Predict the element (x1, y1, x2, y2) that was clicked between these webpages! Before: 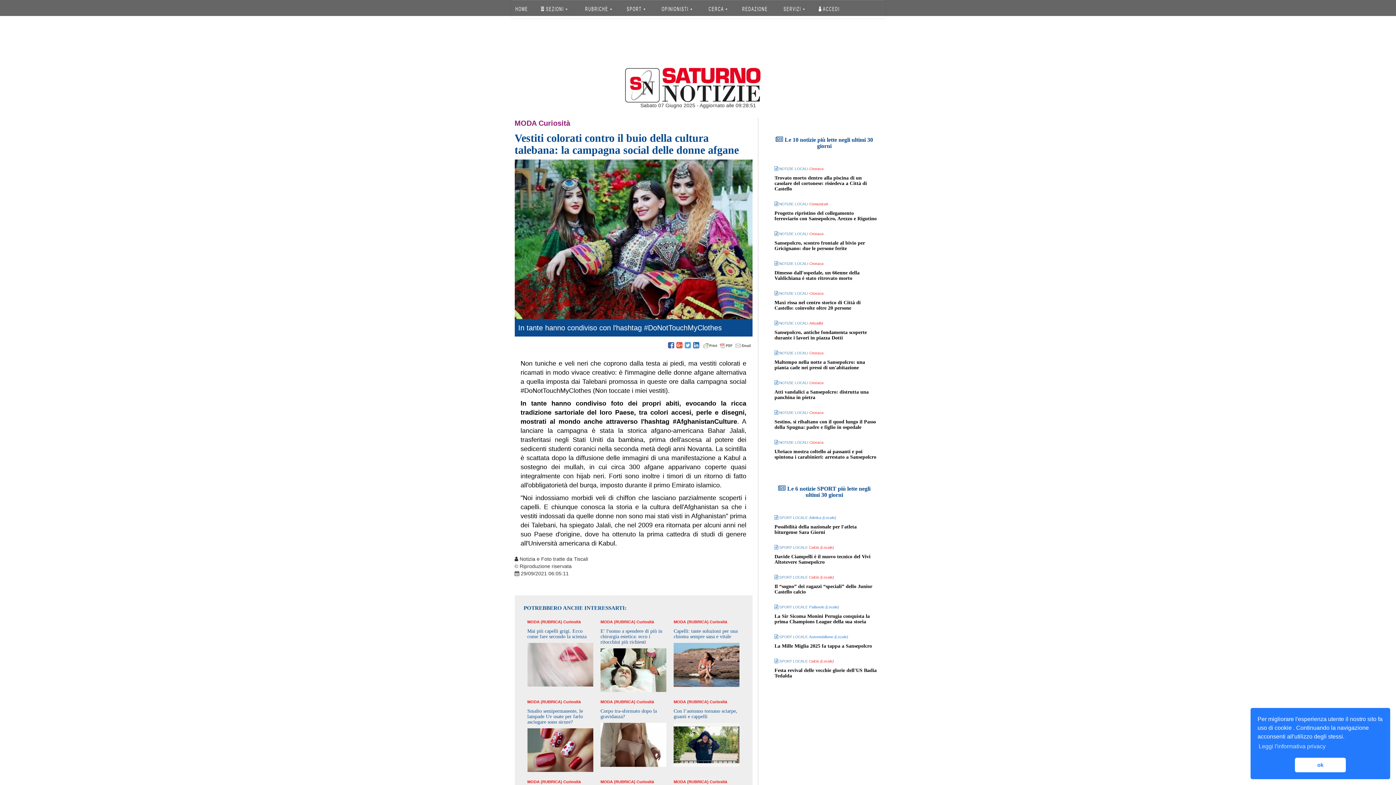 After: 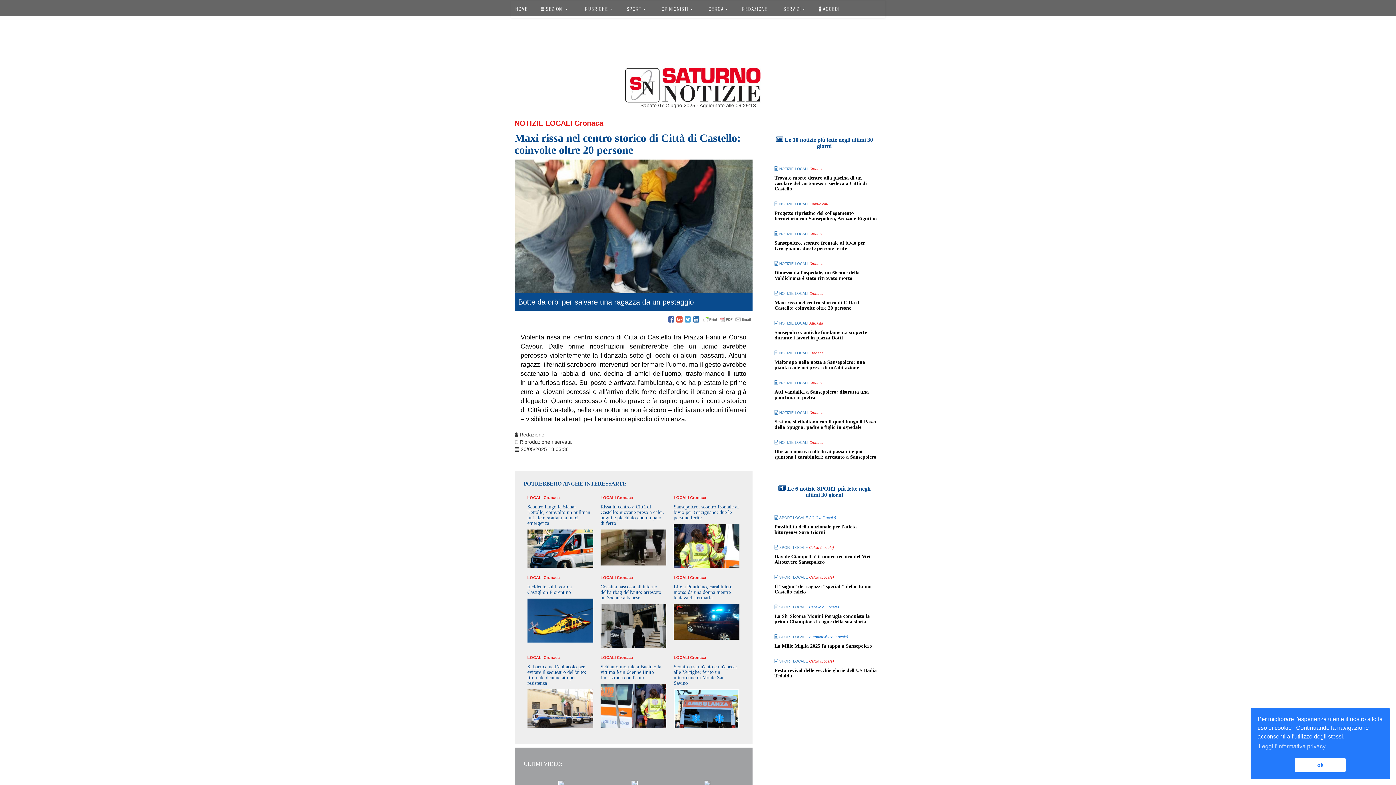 Action: bbox: (774, 300, 878, 311) label: Maxi rissa nel centro storico di Città di Castello: coinvolte oltre 20 persone